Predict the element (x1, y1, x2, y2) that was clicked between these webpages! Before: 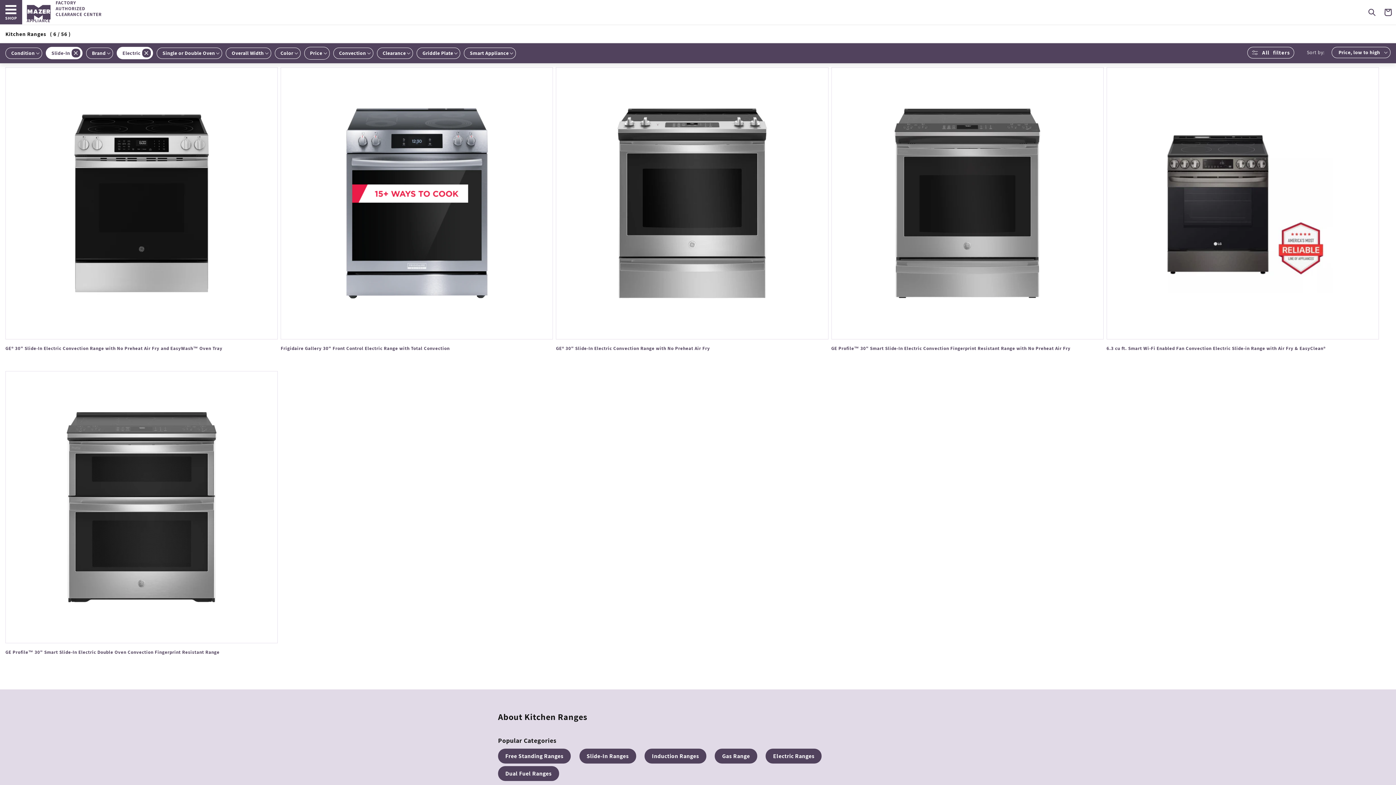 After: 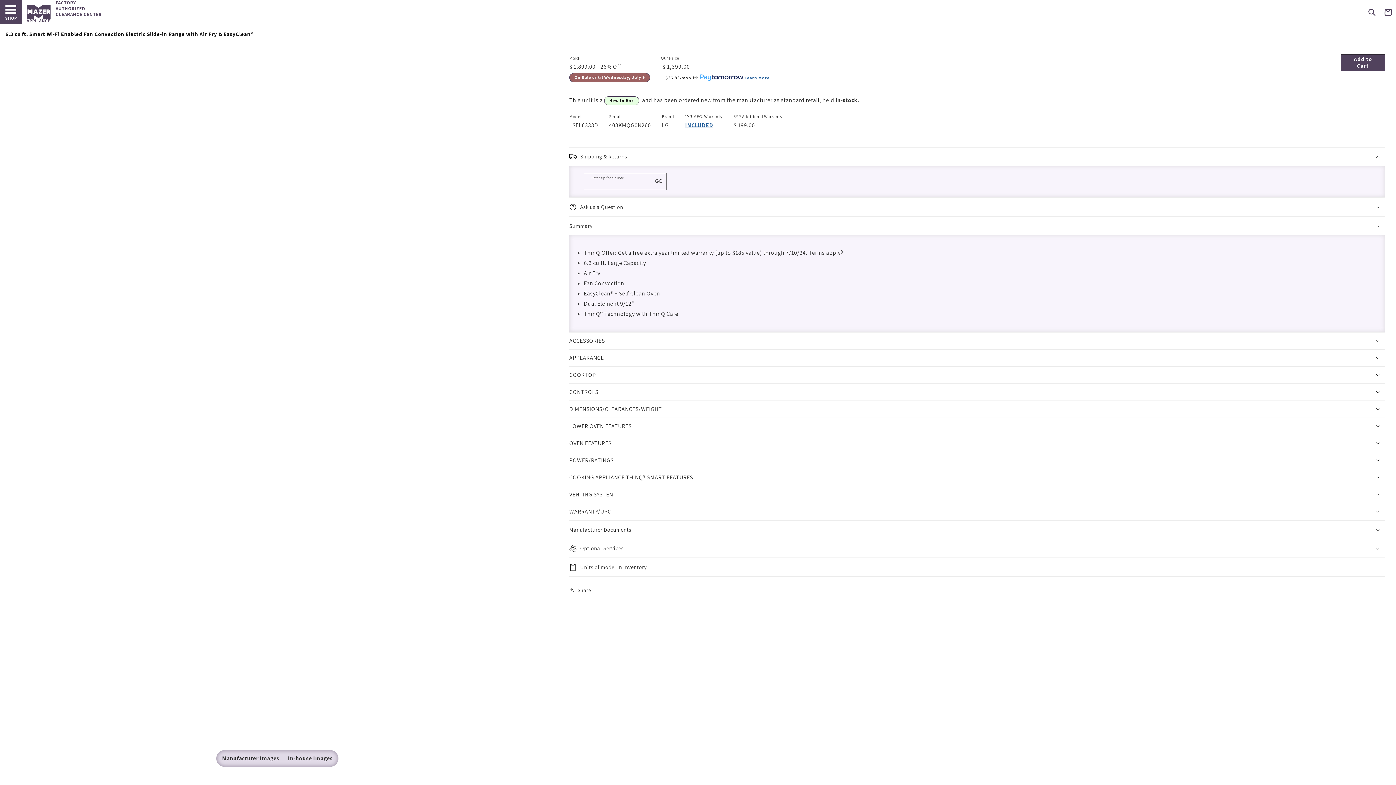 Action: bbox: (1106, 345, 1379, 351) label: 6.3 cu ft. Smart Wi-Fi Enabled Fan Convection Electric Slide-in Range with Air Fry & EasyClean®